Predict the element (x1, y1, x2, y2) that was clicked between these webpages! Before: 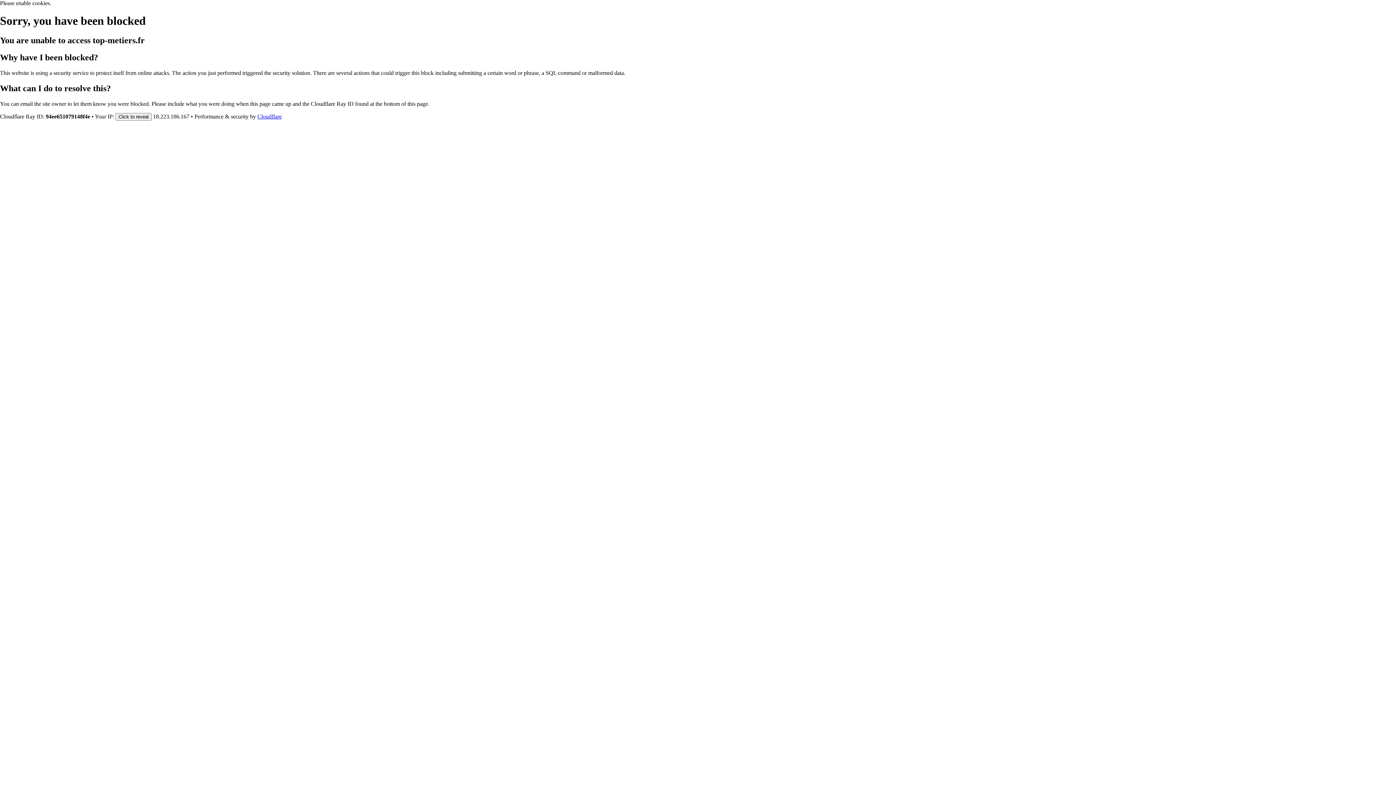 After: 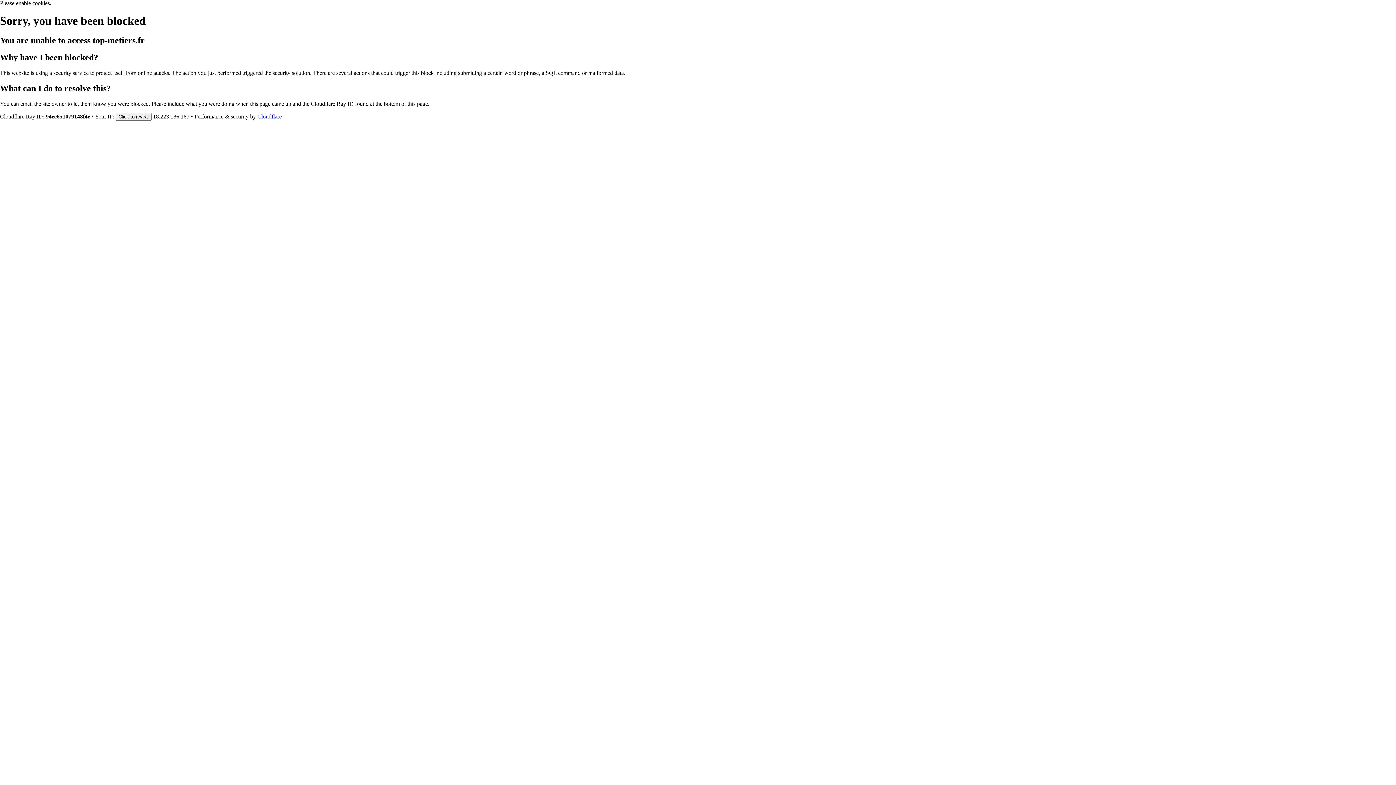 Action: label: Cloudflare bbox: (257, 113, 281, 119)